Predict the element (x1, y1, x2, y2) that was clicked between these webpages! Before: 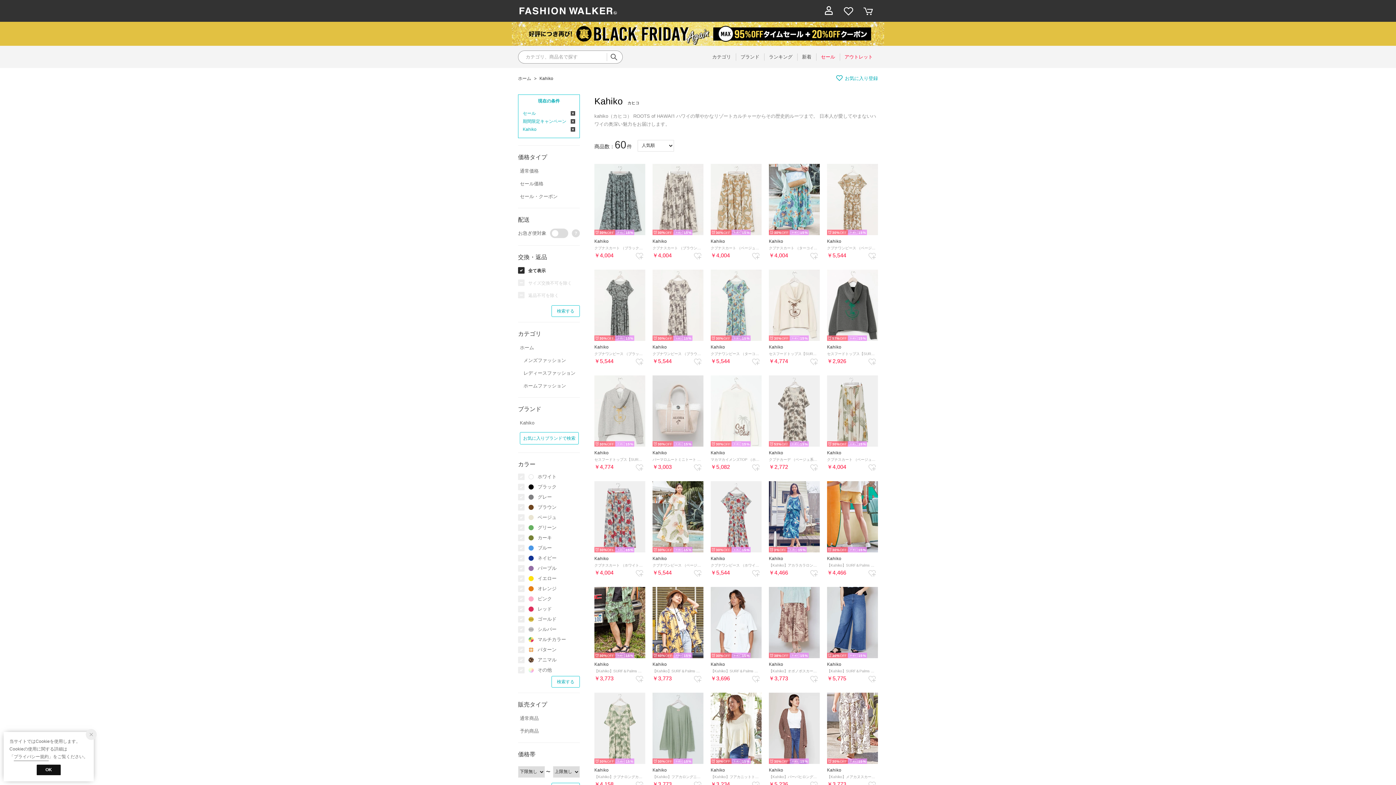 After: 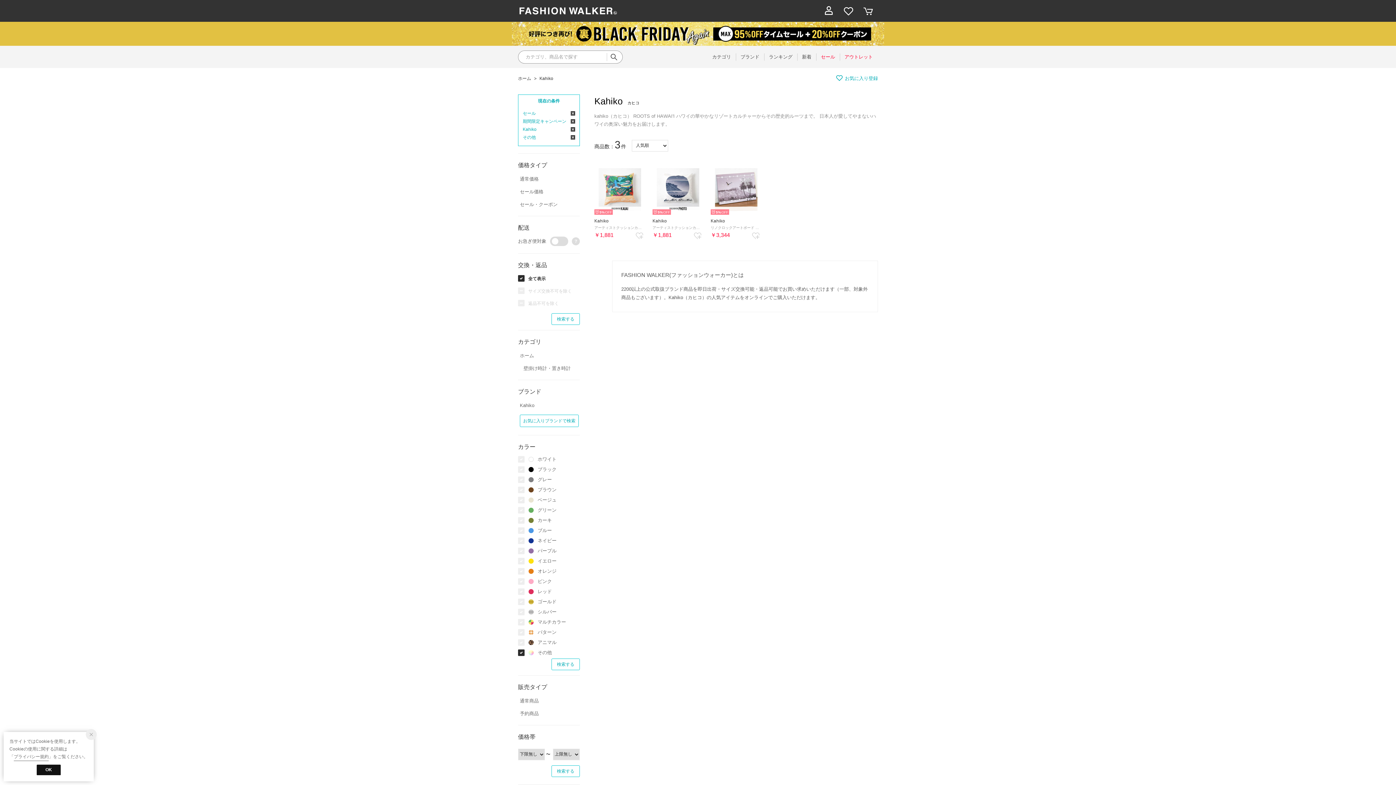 Action: label: その他 bbox: (537, 666, 580, 674)